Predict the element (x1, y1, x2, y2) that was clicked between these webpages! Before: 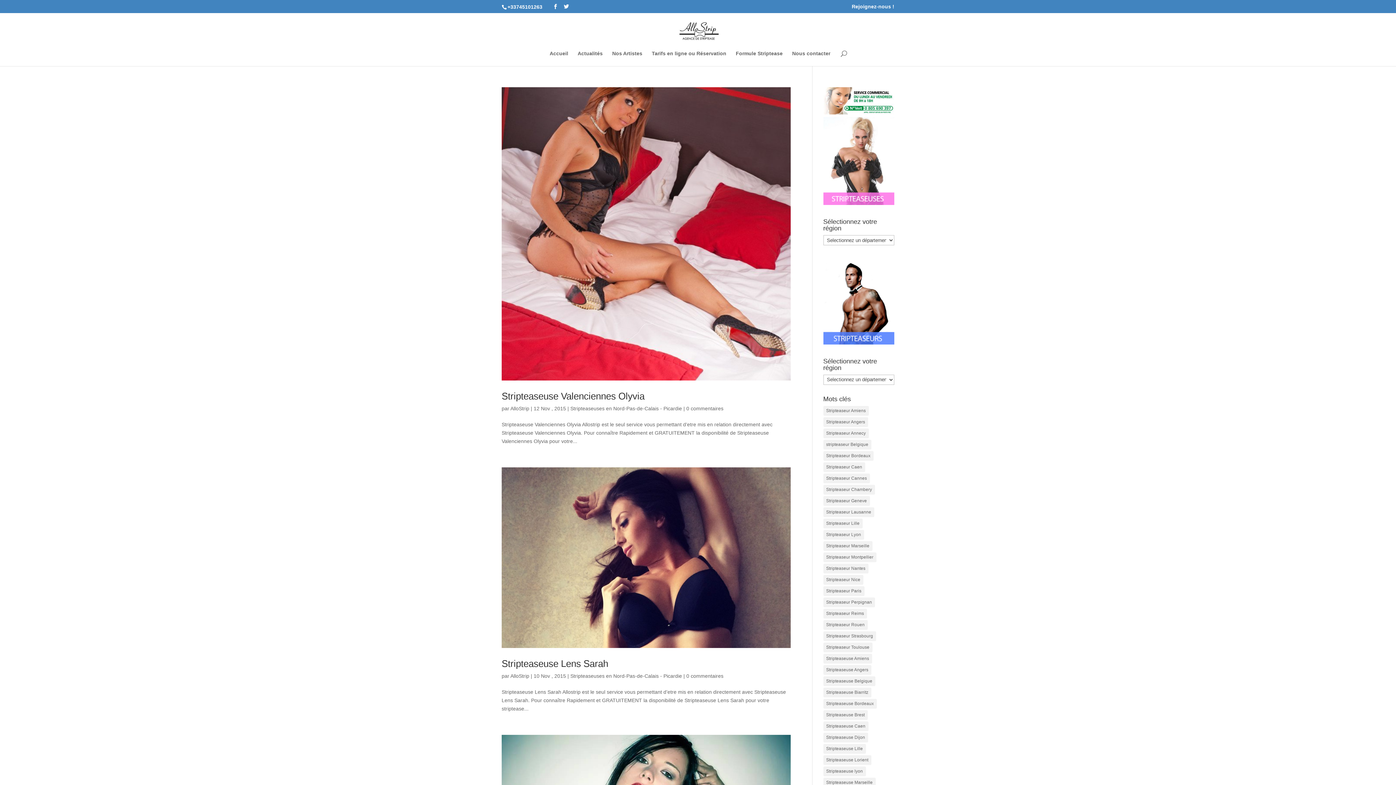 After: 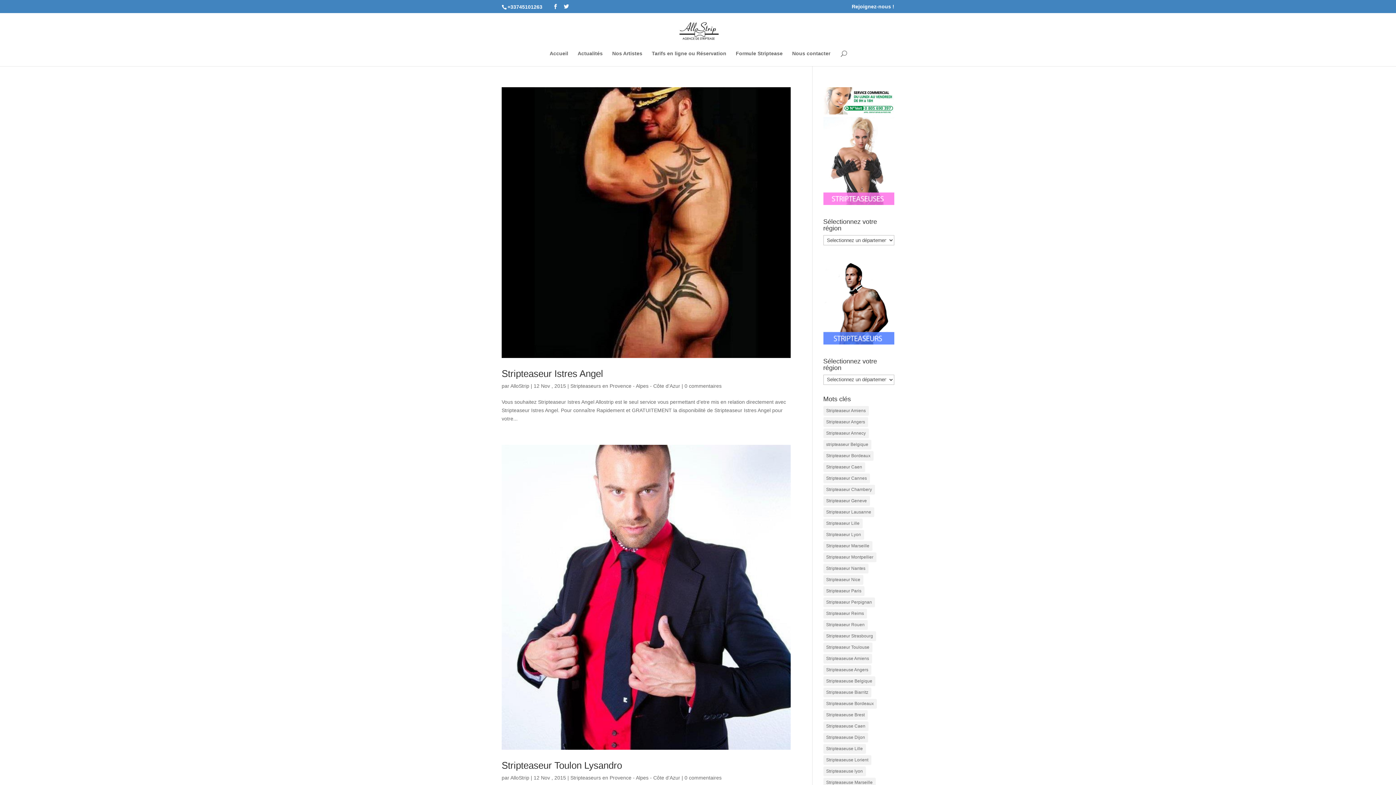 Action: label: Stripteaseur Marseille (9 éléments) bbox: (823, 541, 872, 551)